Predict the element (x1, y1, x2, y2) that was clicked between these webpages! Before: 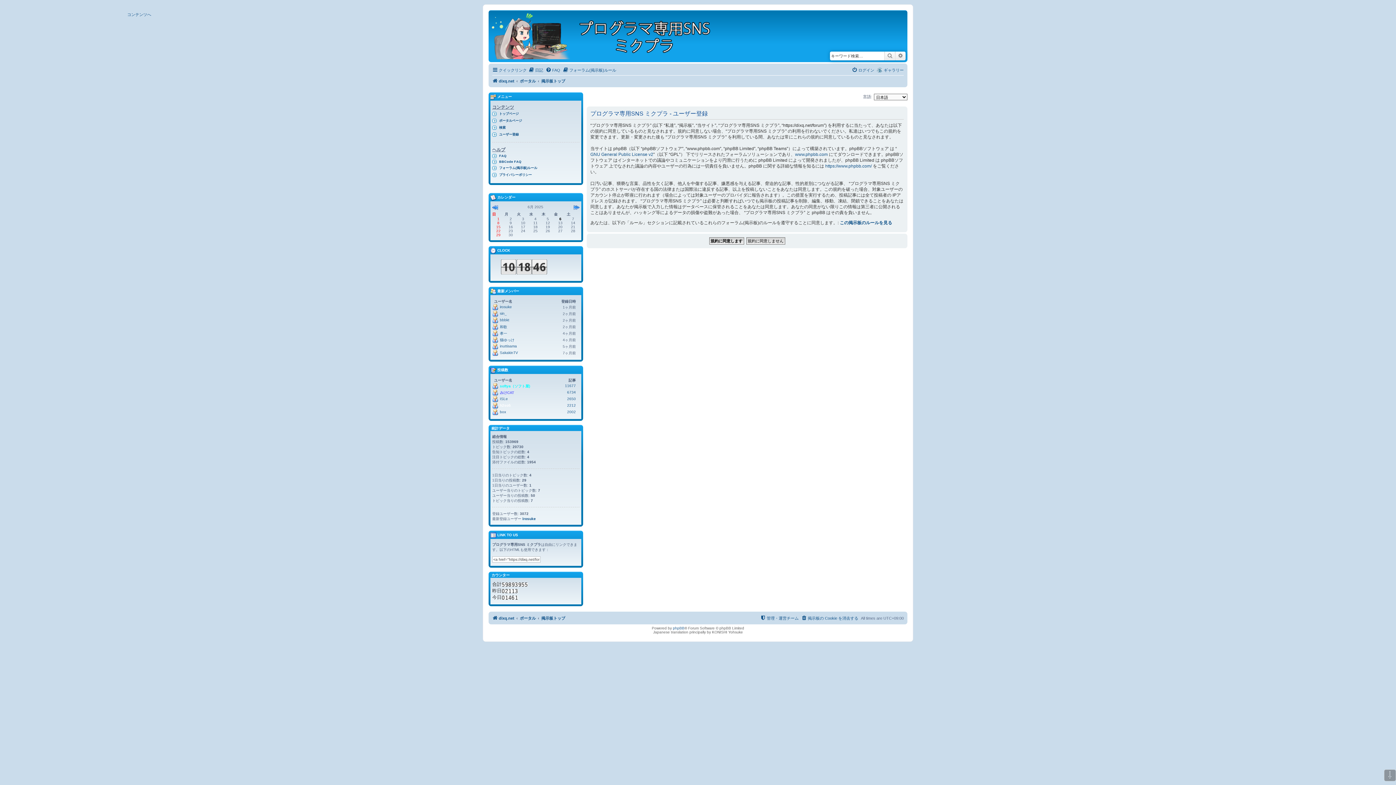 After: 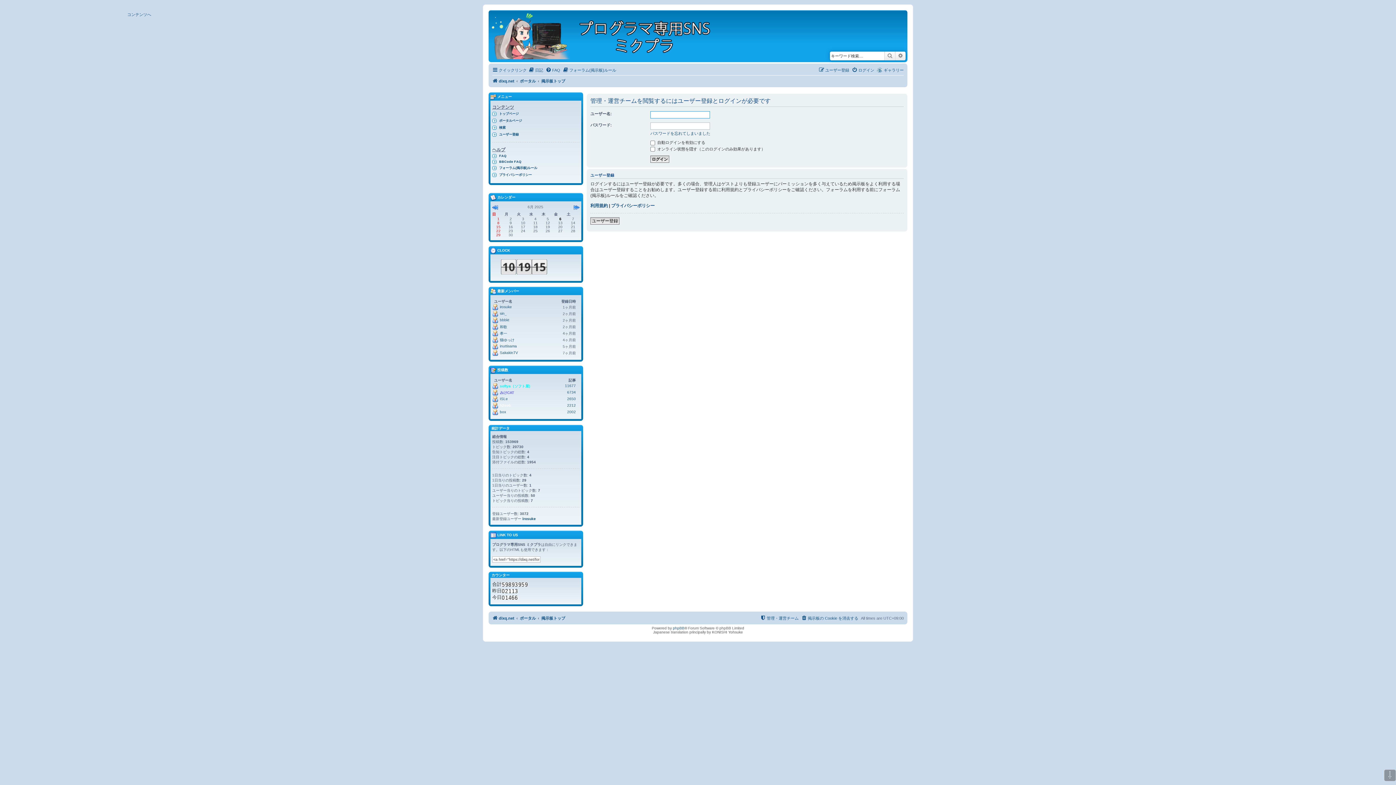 Action: bbox: (760, 614, 798, 622) label: 管理・運営チーム